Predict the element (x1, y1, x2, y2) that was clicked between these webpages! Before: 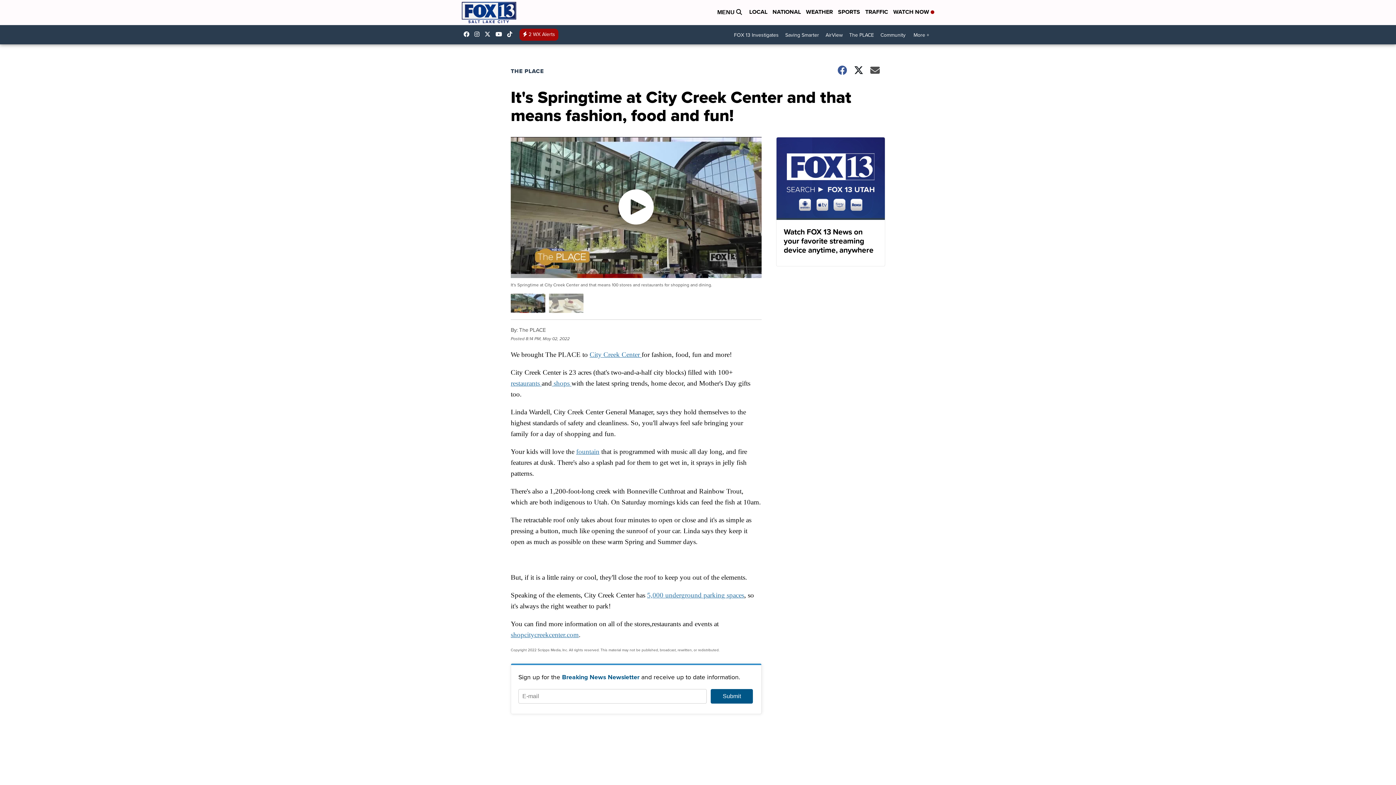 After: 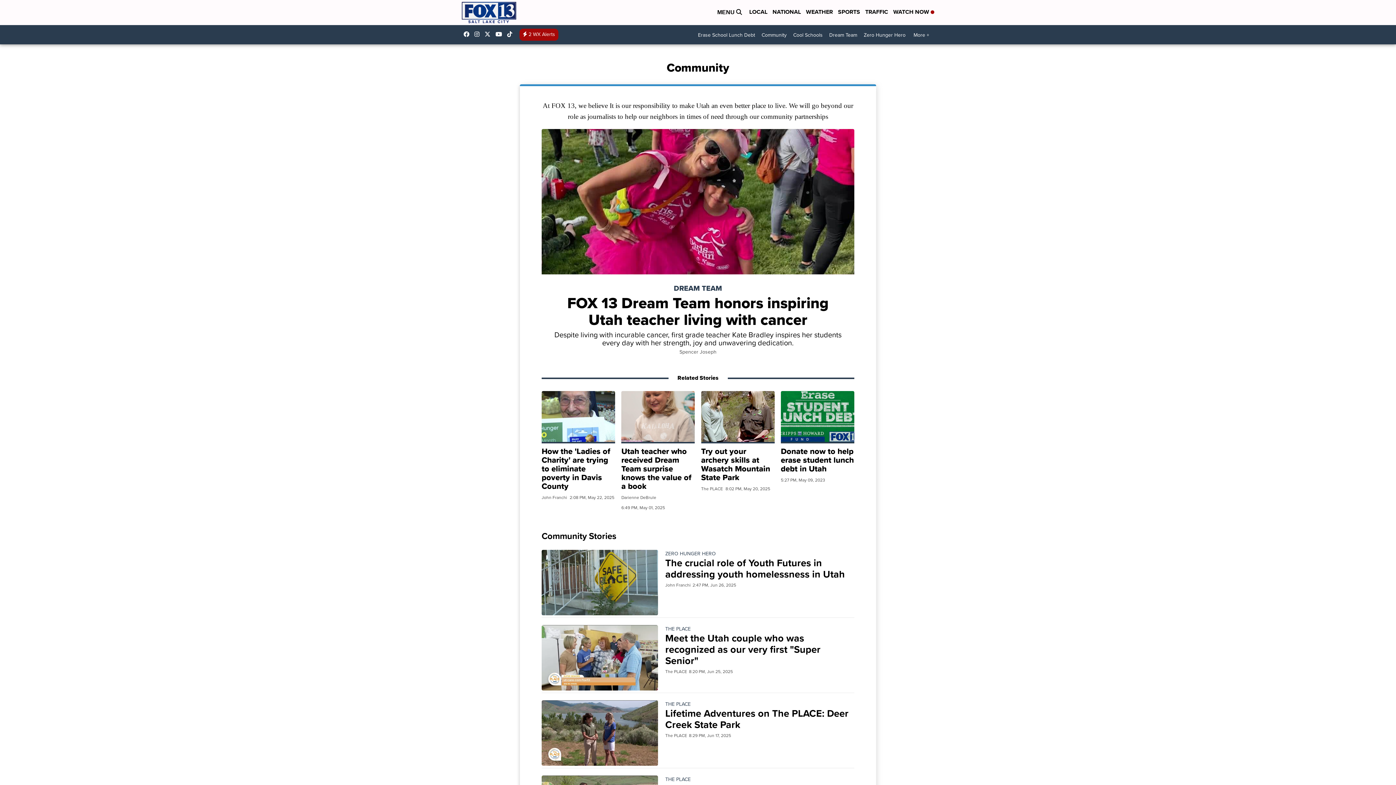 Action: bbox: (877, 28, 909, 41) label: Community